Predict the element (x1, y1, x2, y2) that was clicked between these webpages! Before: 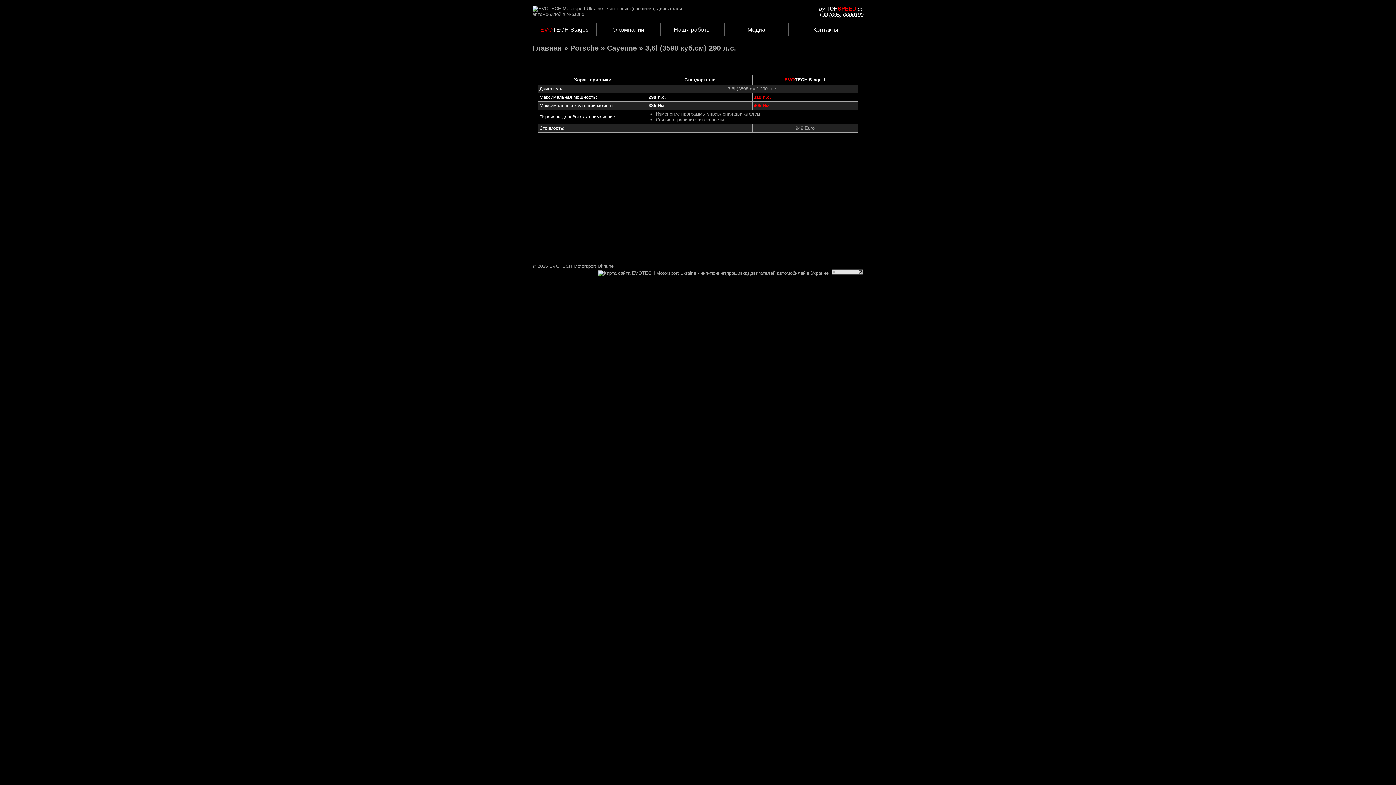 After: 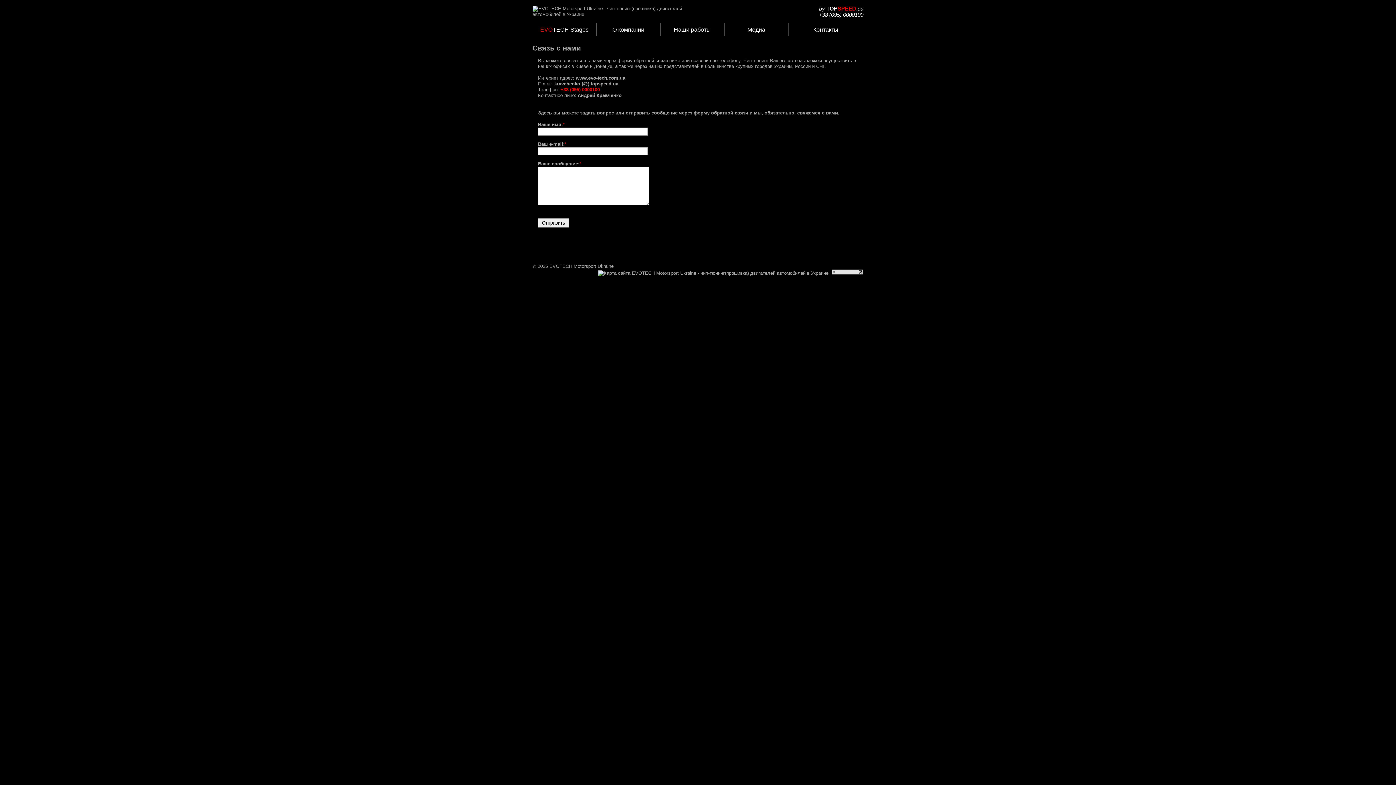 Action: bbox: (788, 23, 863, 36) label: Контакты